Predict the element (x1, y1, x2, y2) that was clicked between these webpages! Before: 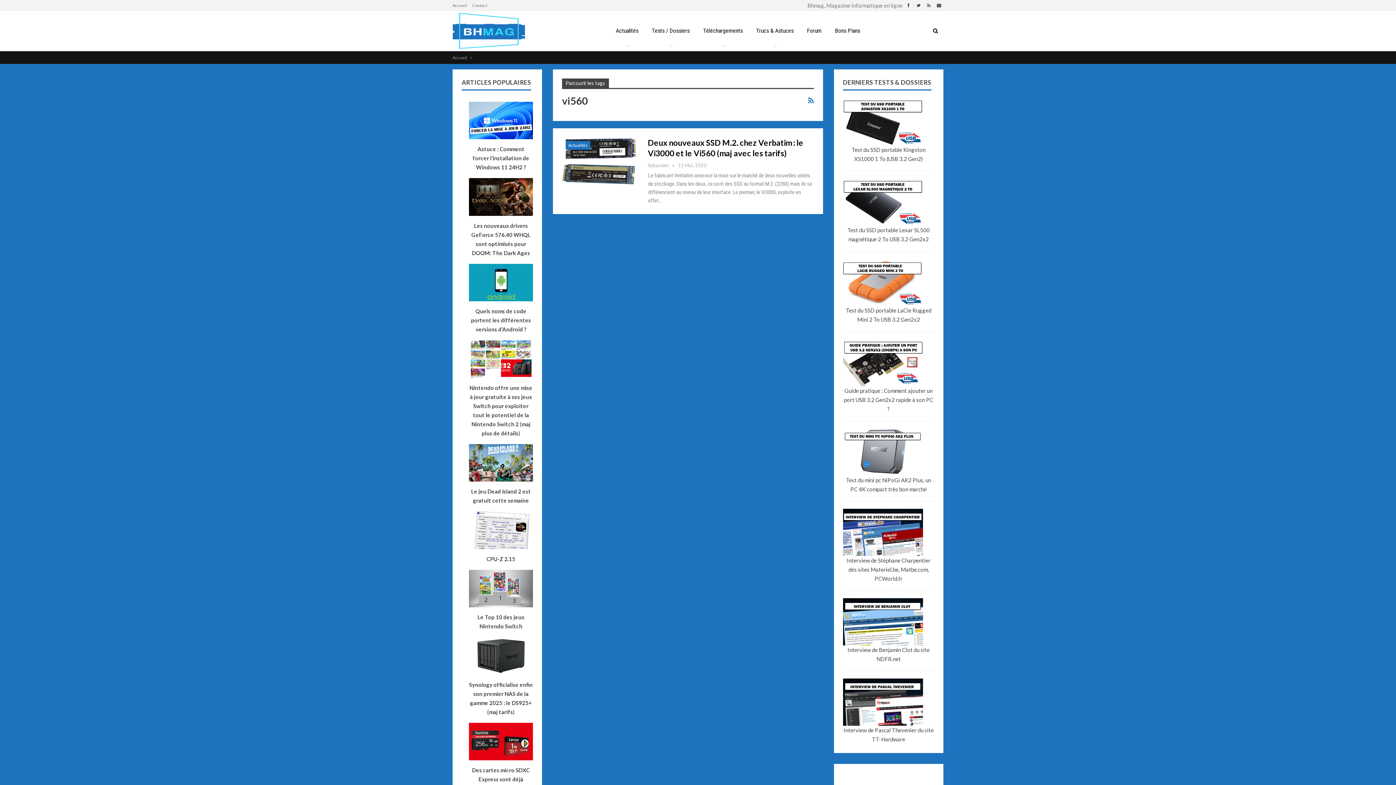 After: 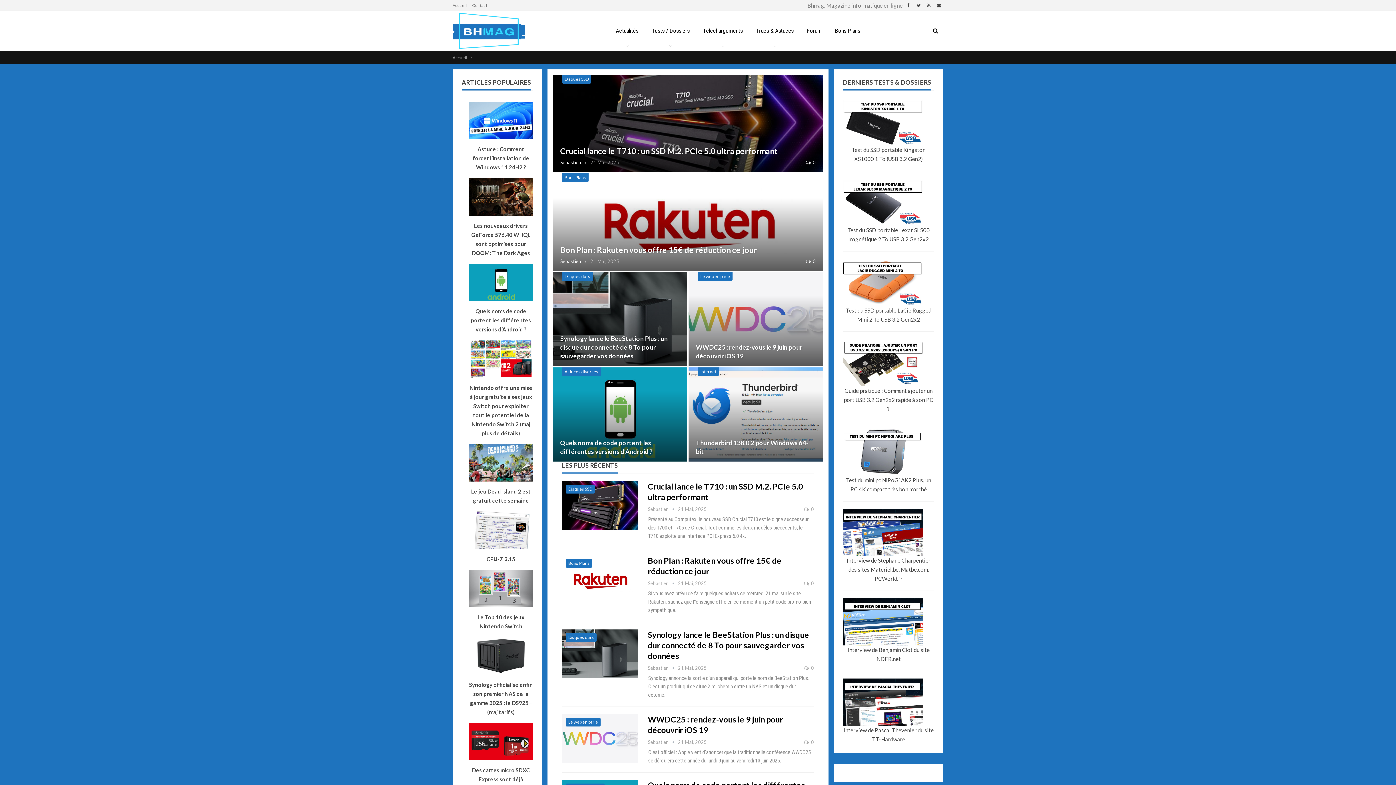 Action: bbox: (461, 78, 531, 86) label: ARTICLES POPULAIRES